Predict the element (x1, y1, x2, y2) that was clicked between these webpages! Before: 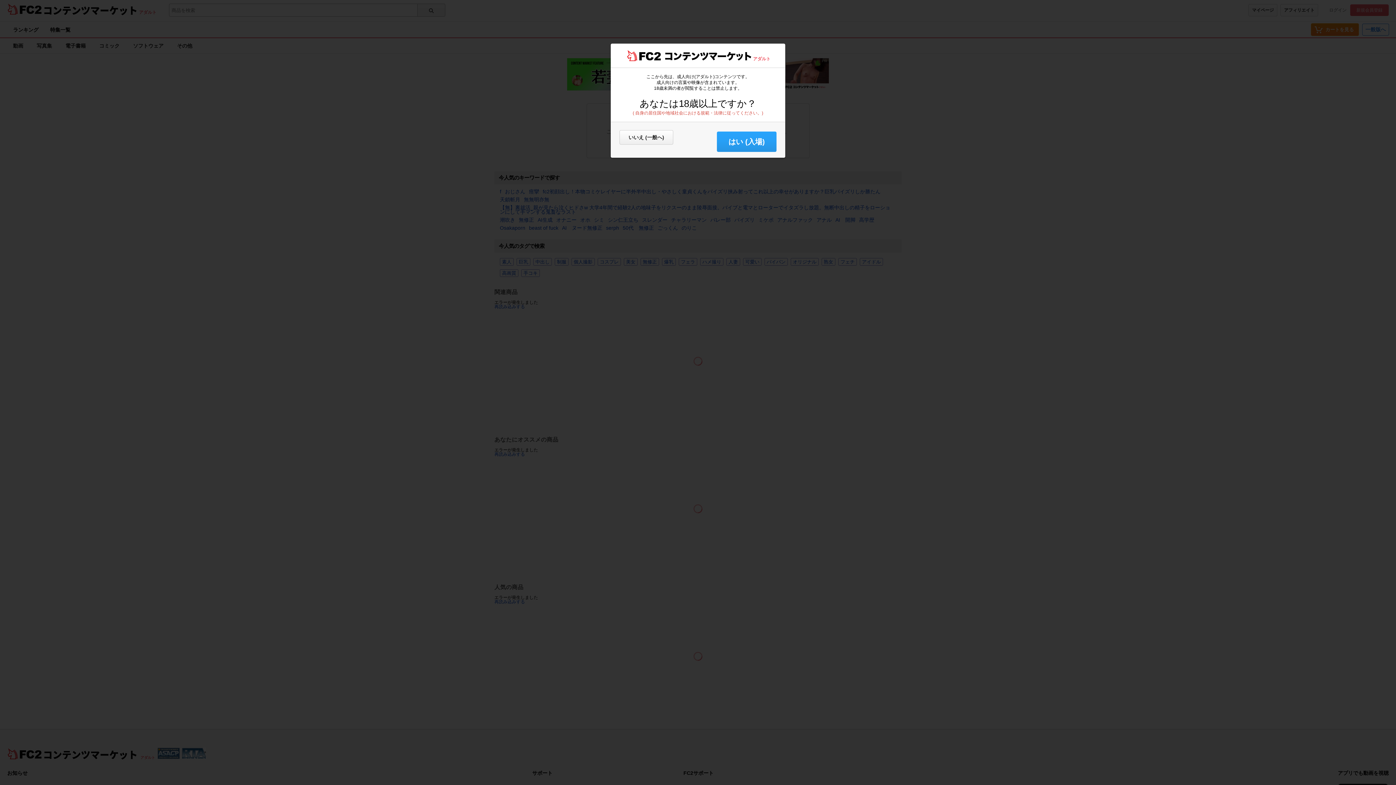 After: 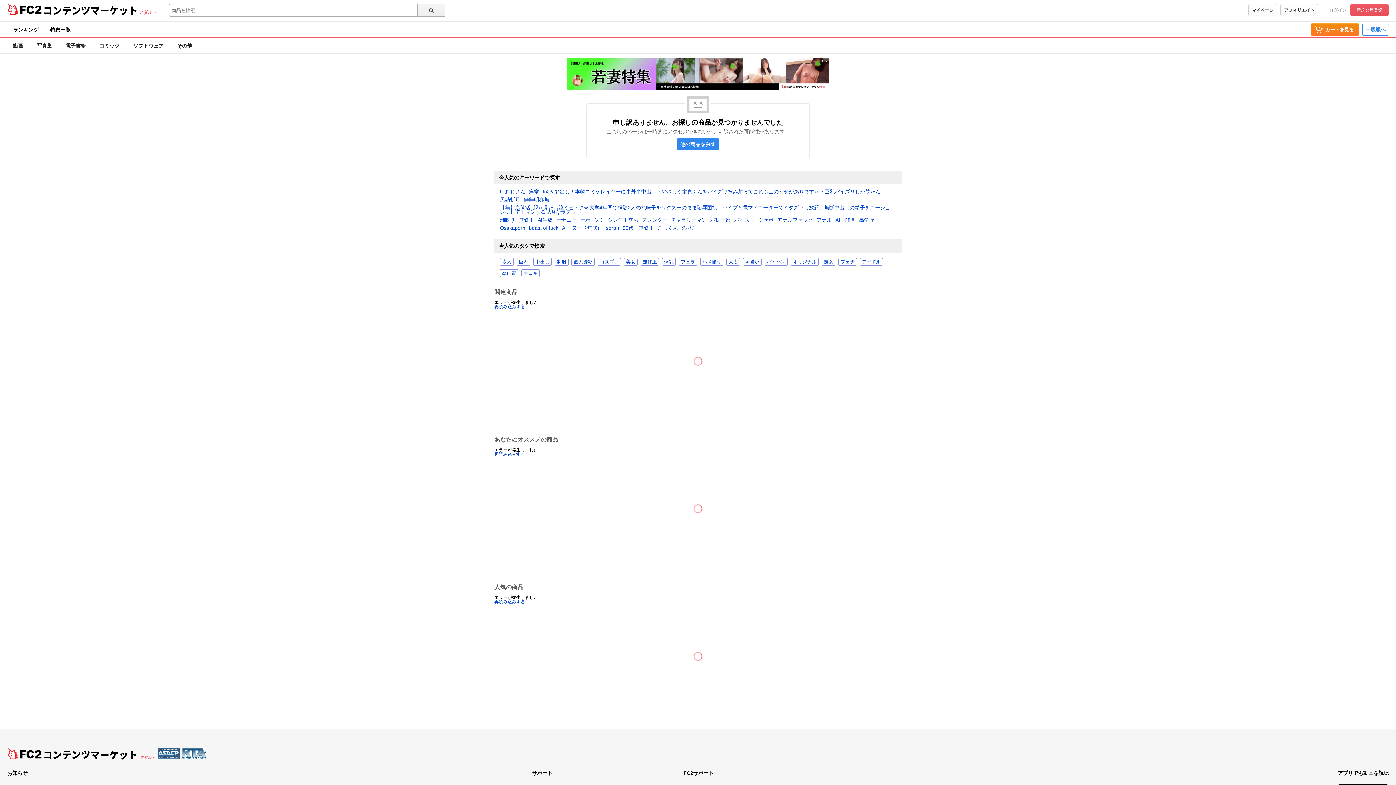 Action: label: はい (入場) bbox: (717, 131, 776, 152)